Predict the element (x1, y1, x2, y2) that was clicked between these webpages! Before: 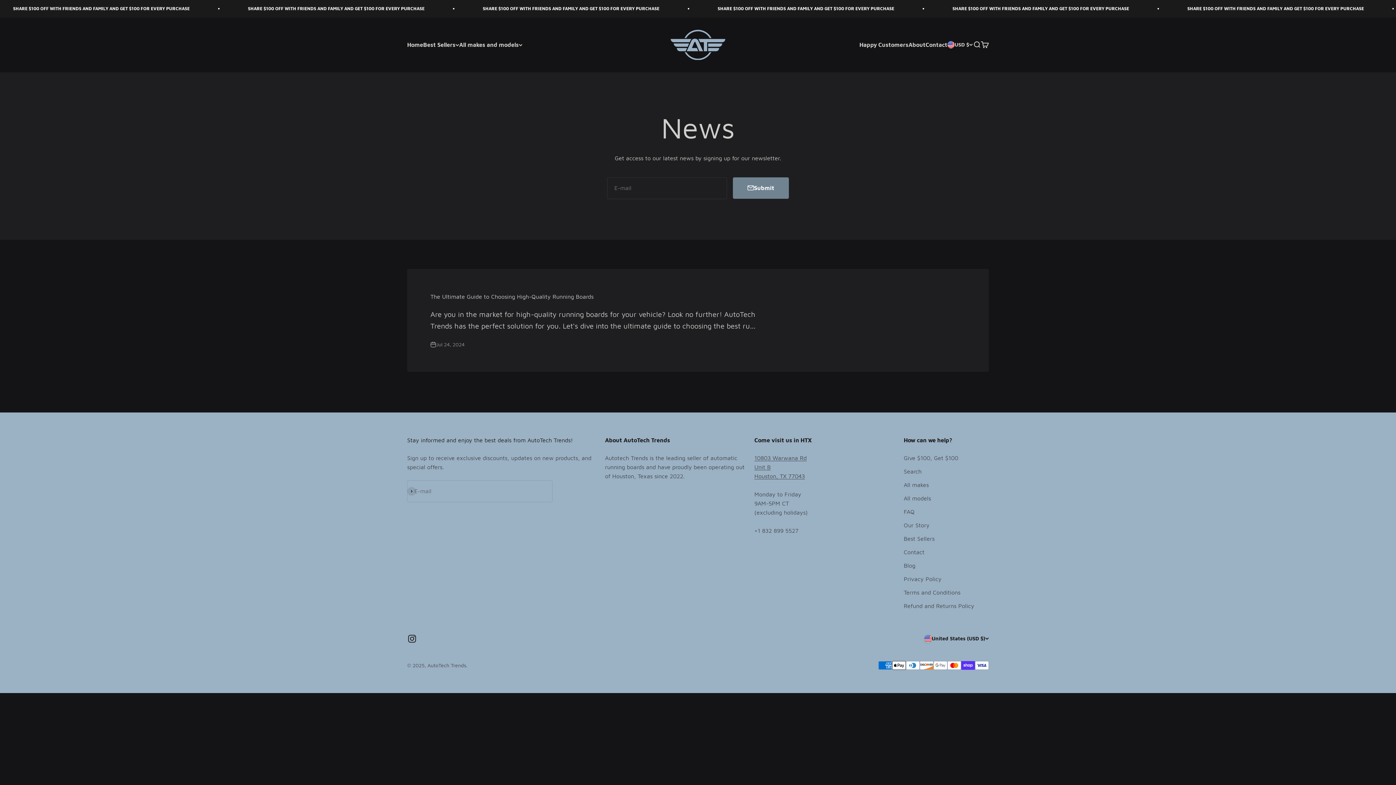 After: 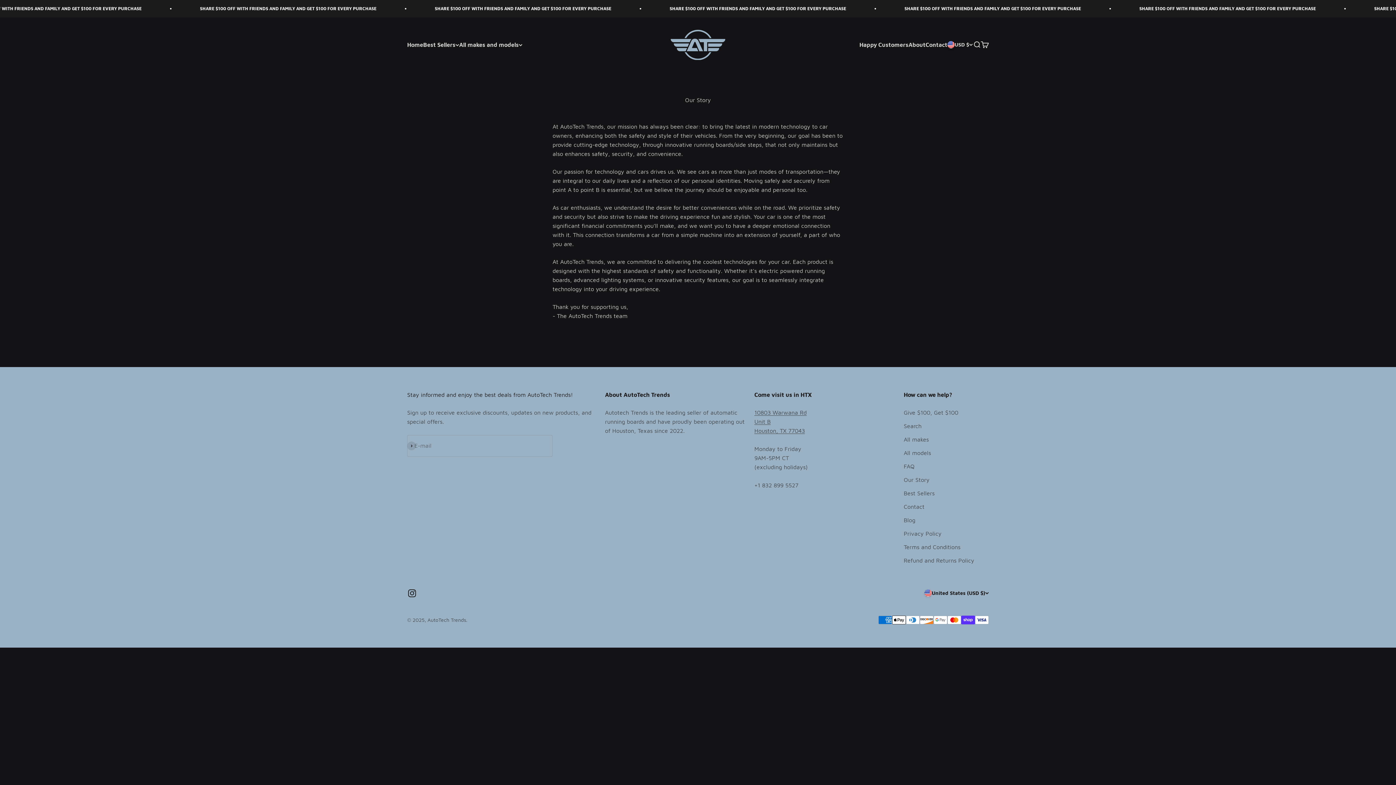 Action: bbox: (908, 41, 925, 47) label: About